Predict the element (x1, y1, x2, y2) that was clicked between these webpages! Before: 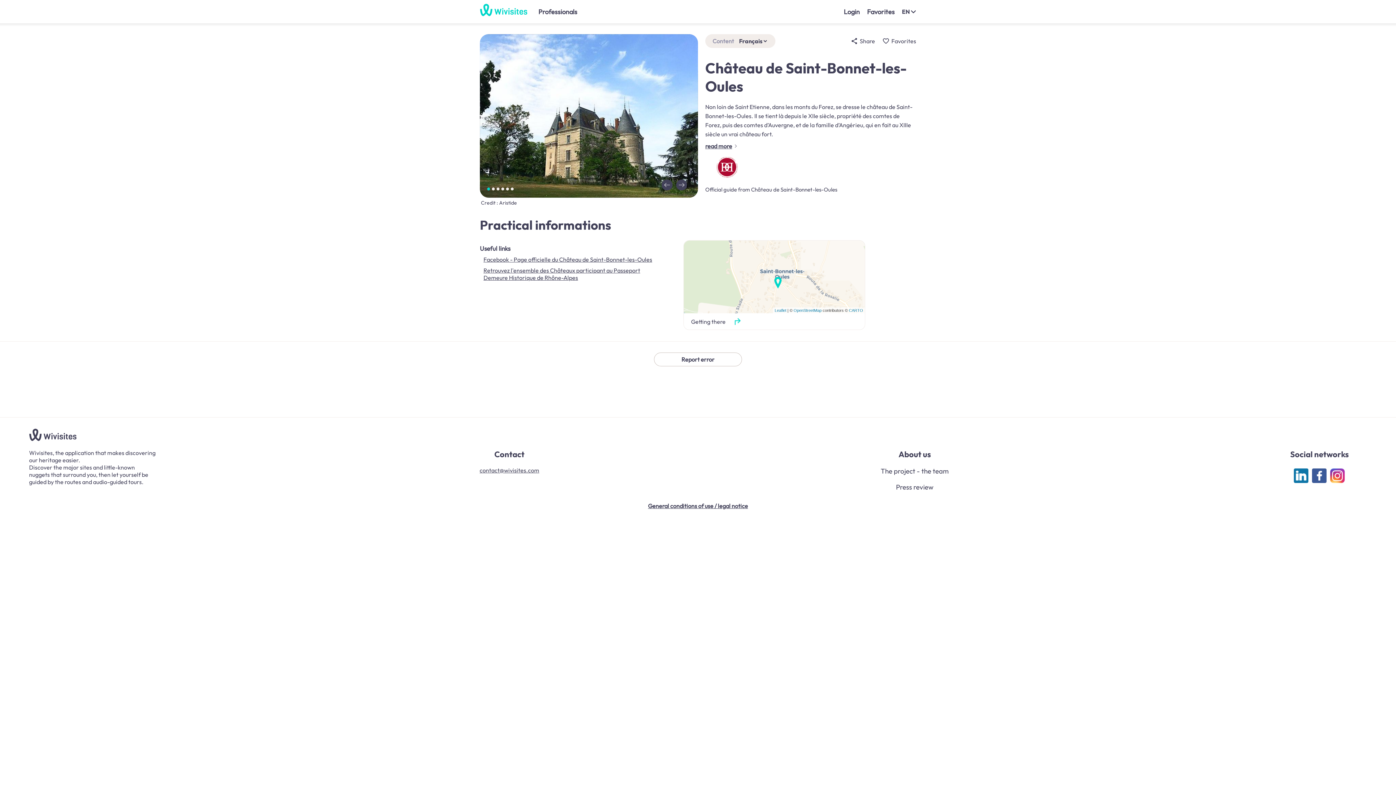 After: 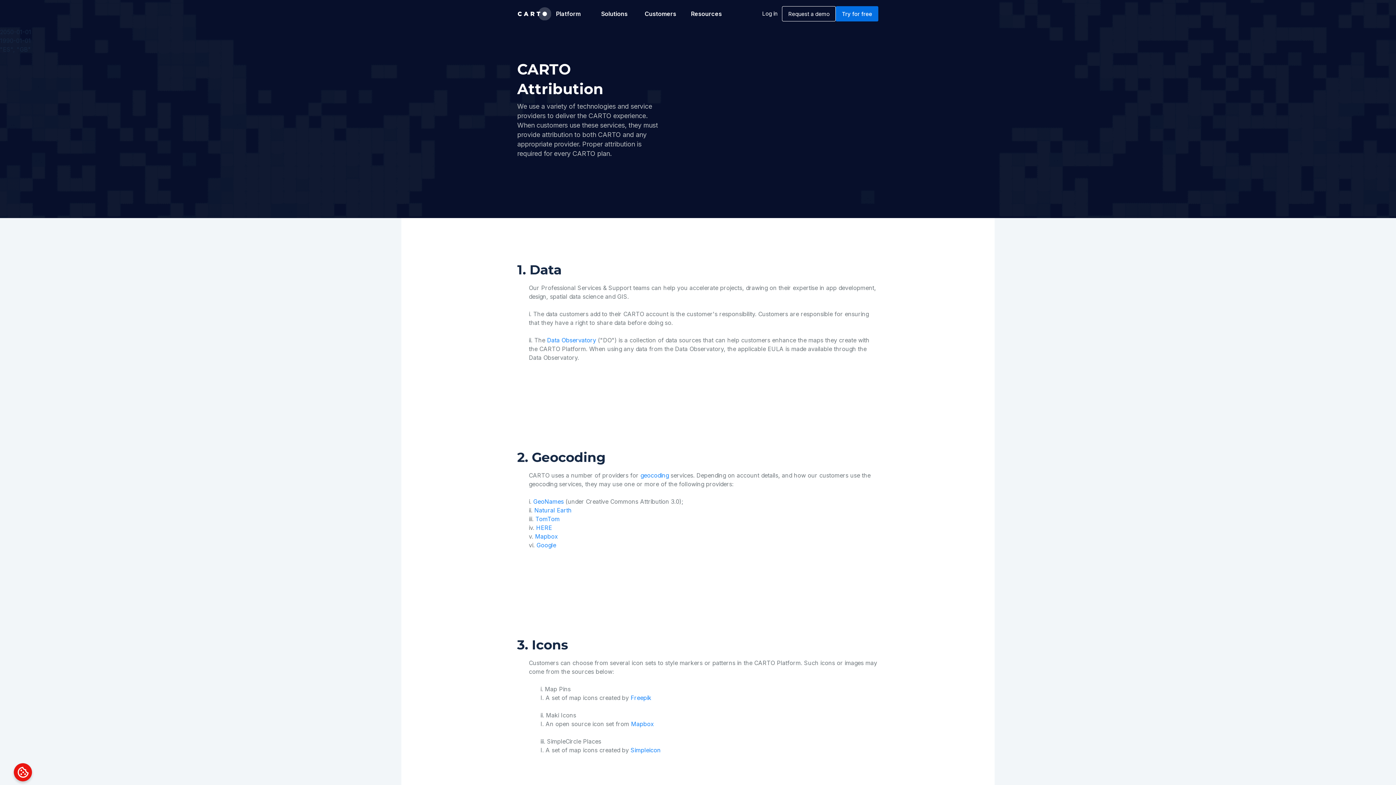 Action: bbox: (849, 308, 863, 312) label: CARTO